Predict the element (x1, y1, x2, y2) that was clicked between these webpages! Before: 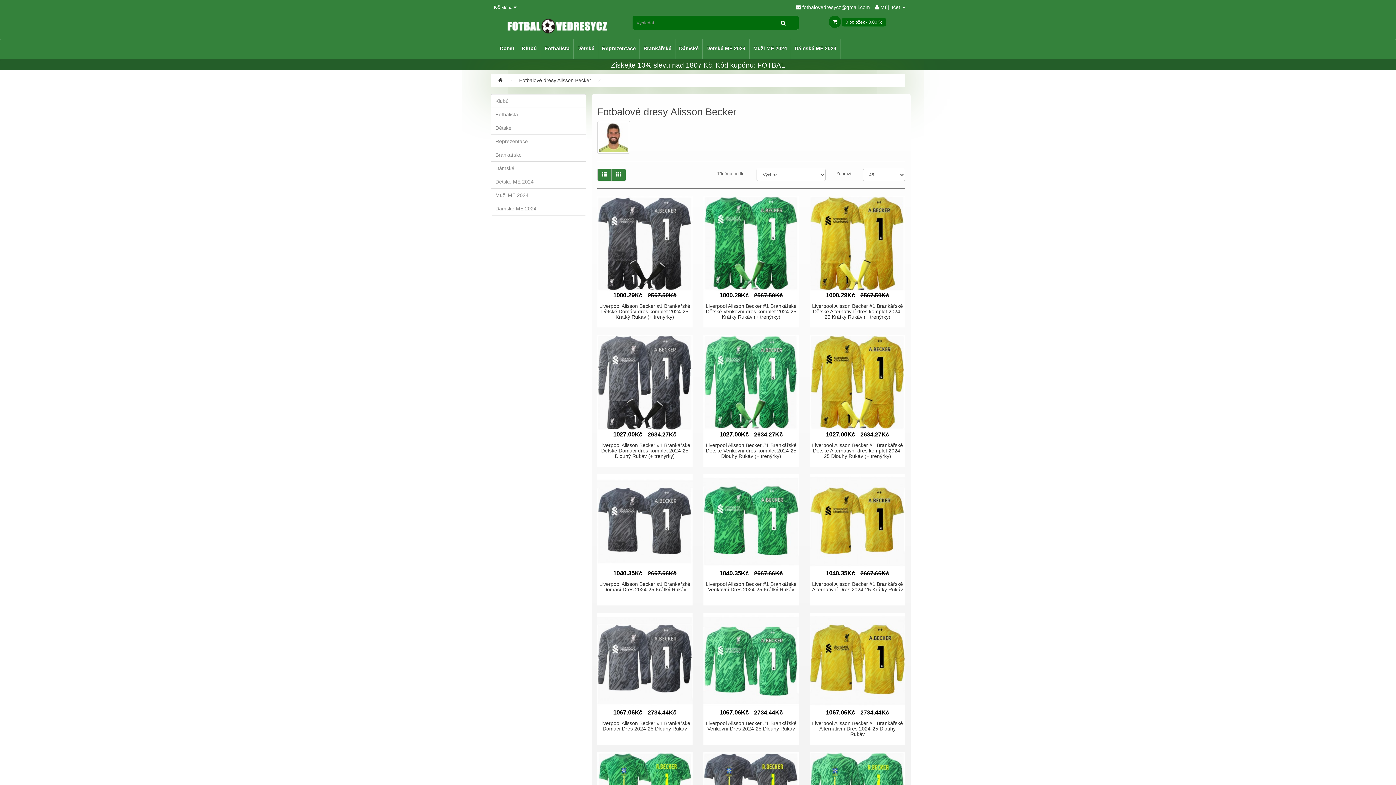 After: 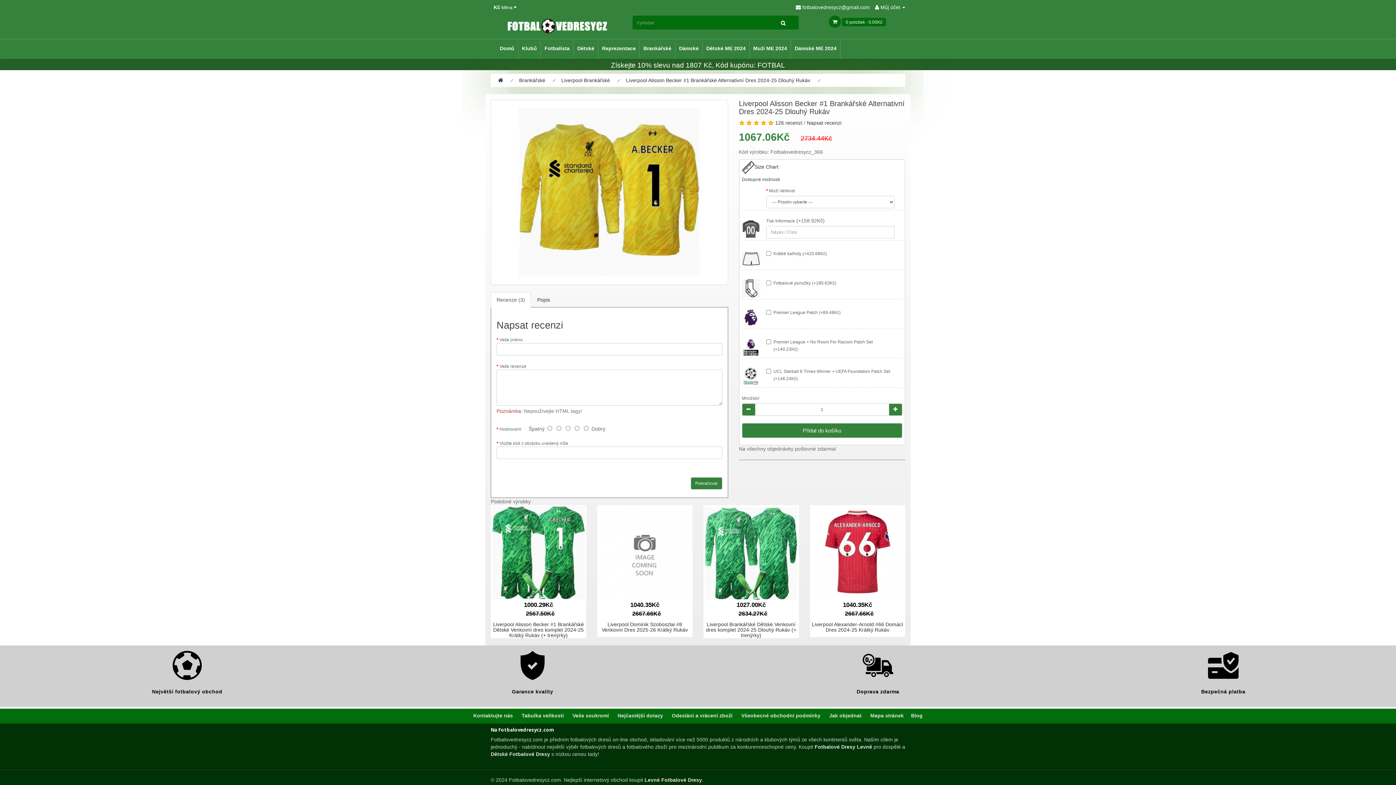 Action: bbox: (809, 613, 905, 708)